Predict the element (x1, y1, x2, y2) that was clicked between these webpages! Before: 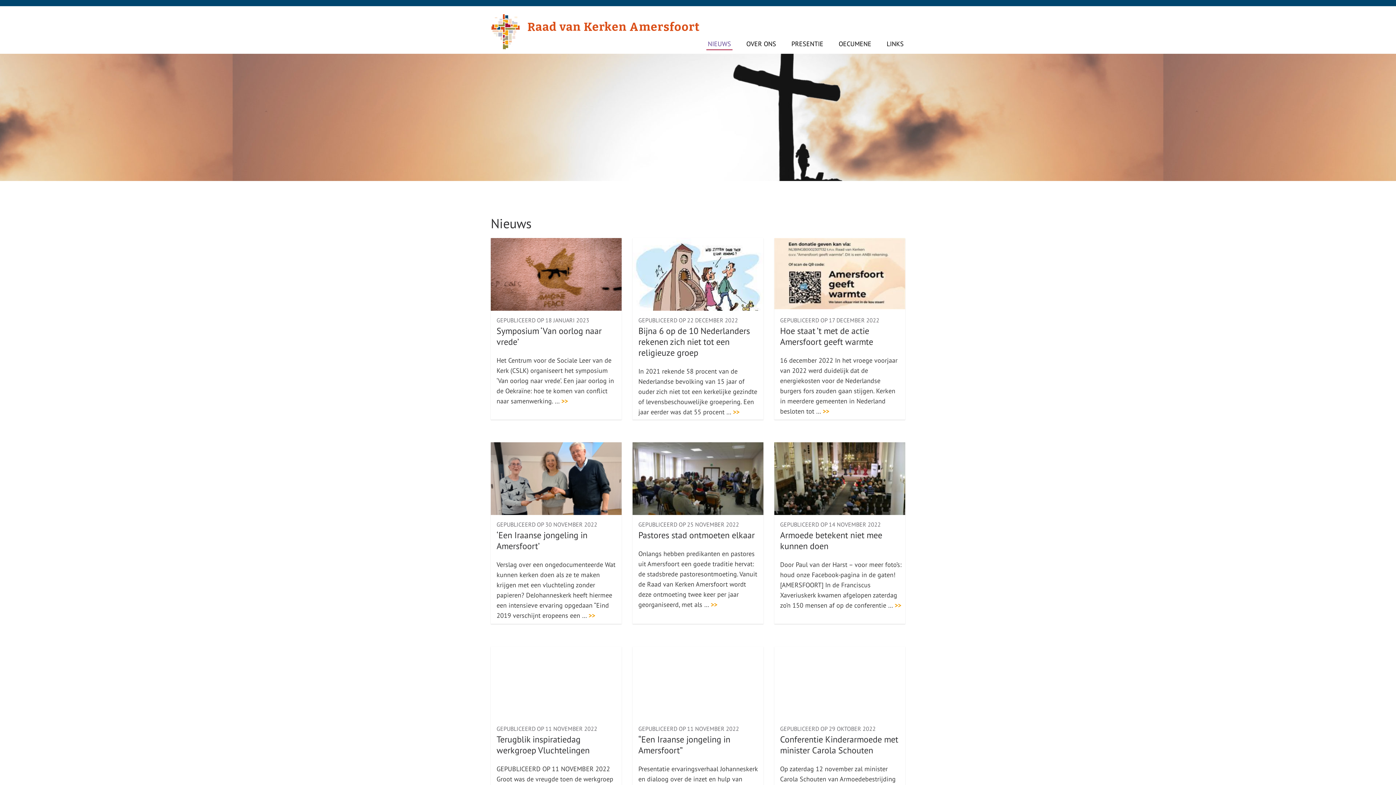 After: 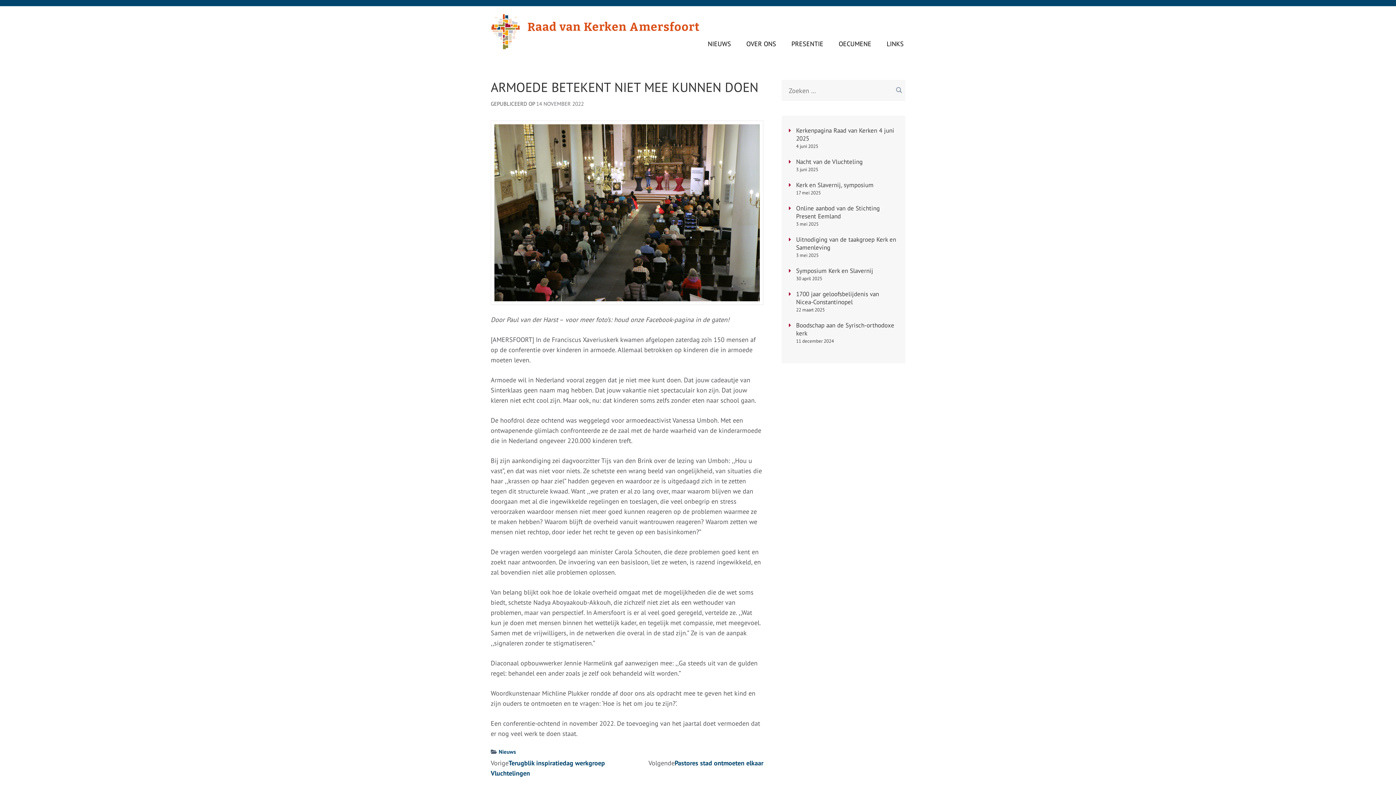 Action: bbox: (774, 442, 905, 515)